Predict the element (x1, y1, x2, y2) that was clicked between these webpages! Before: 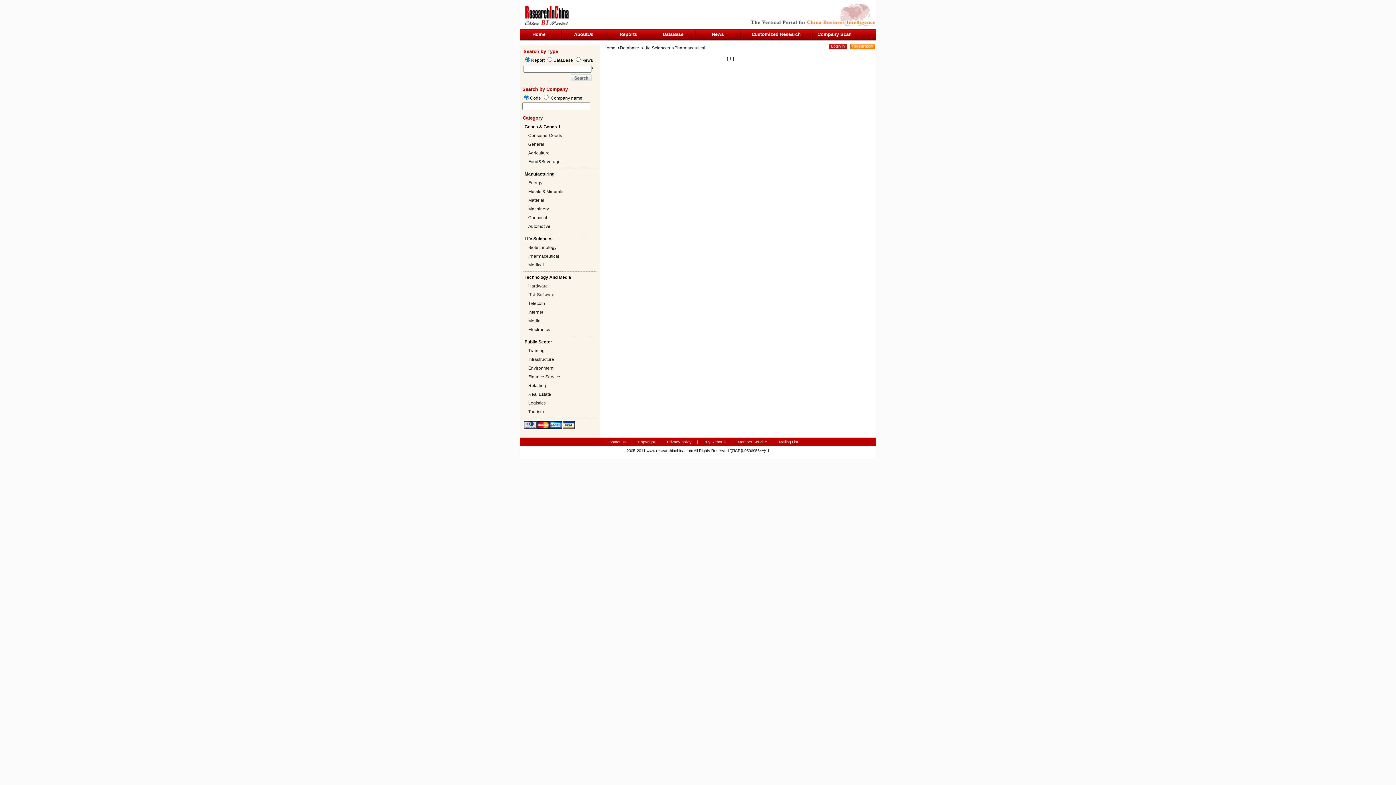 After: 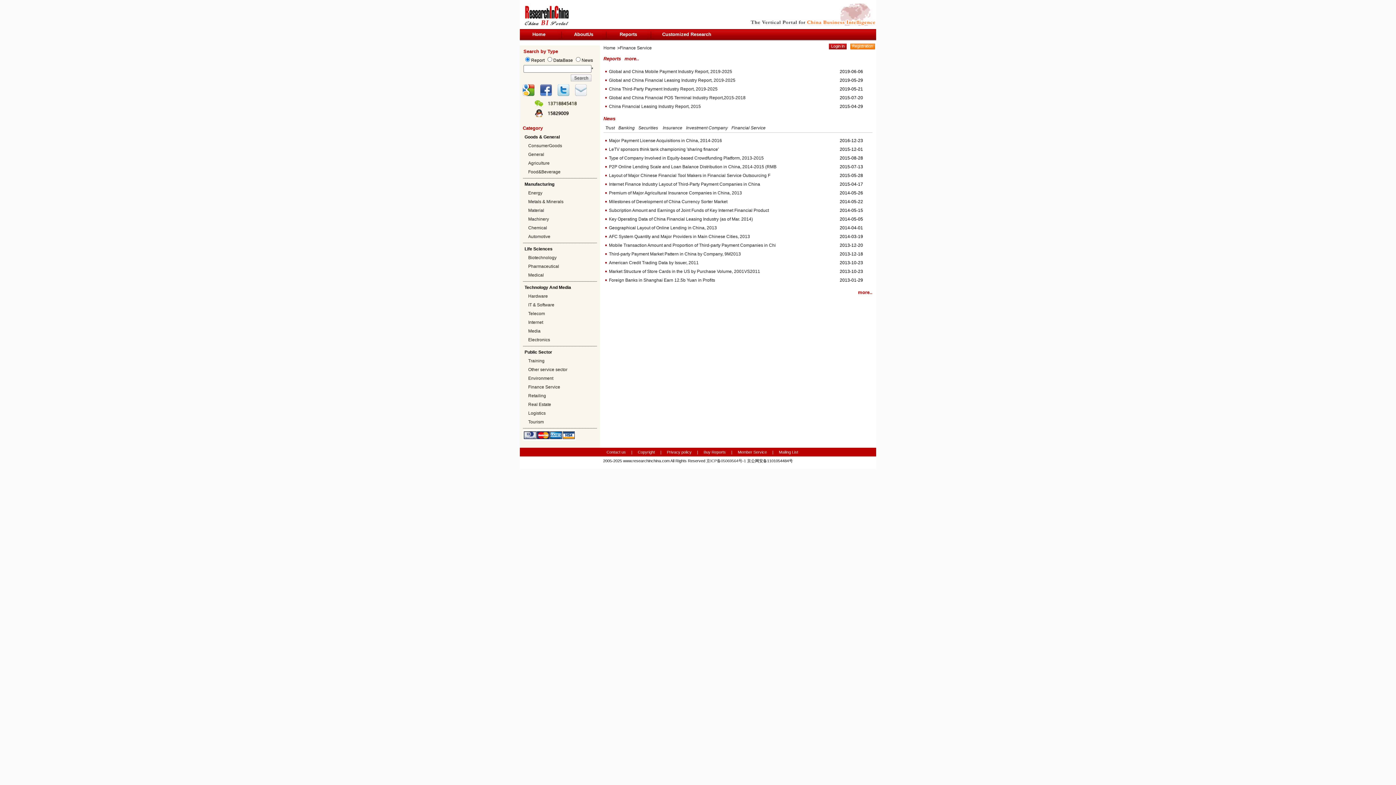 Action: label: Finance Service bbox: (528, 374, 560, 379)